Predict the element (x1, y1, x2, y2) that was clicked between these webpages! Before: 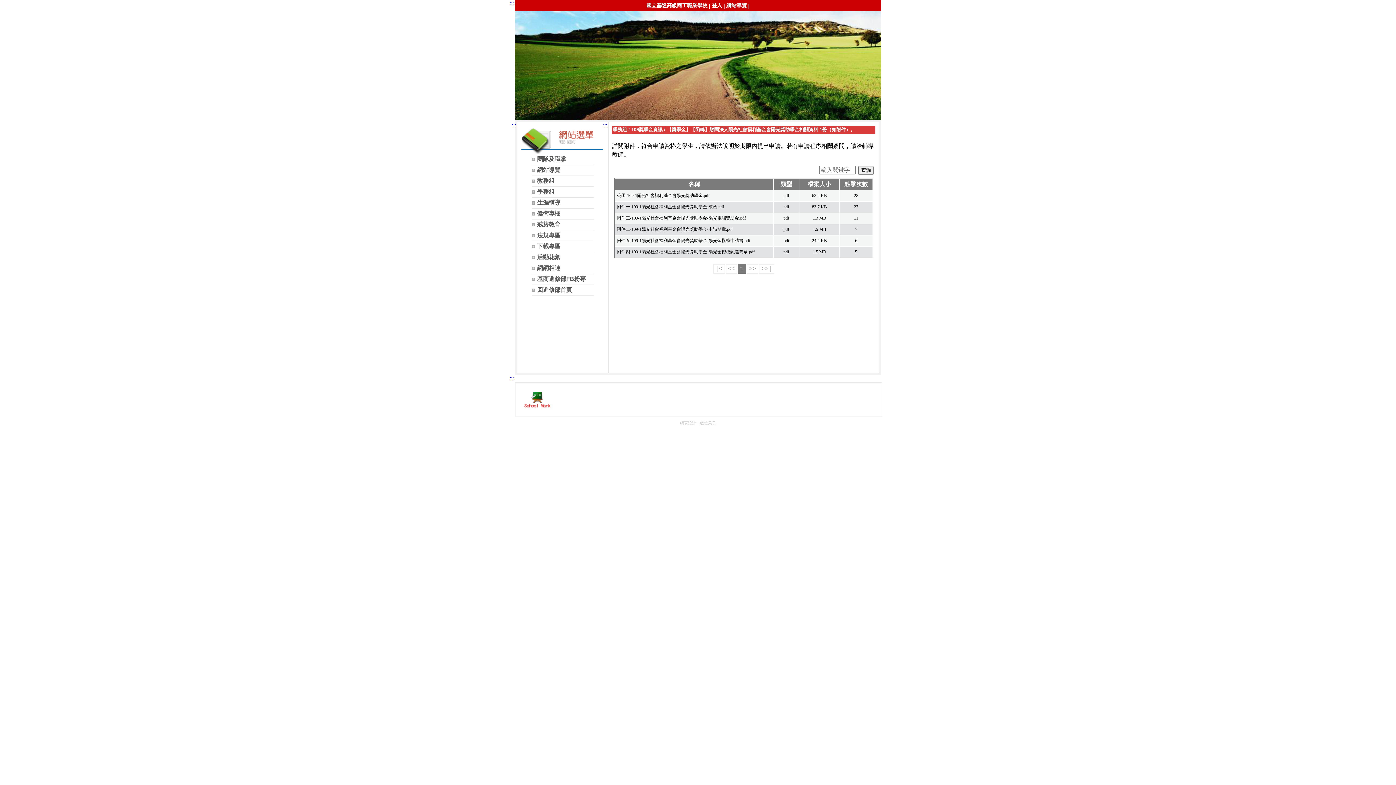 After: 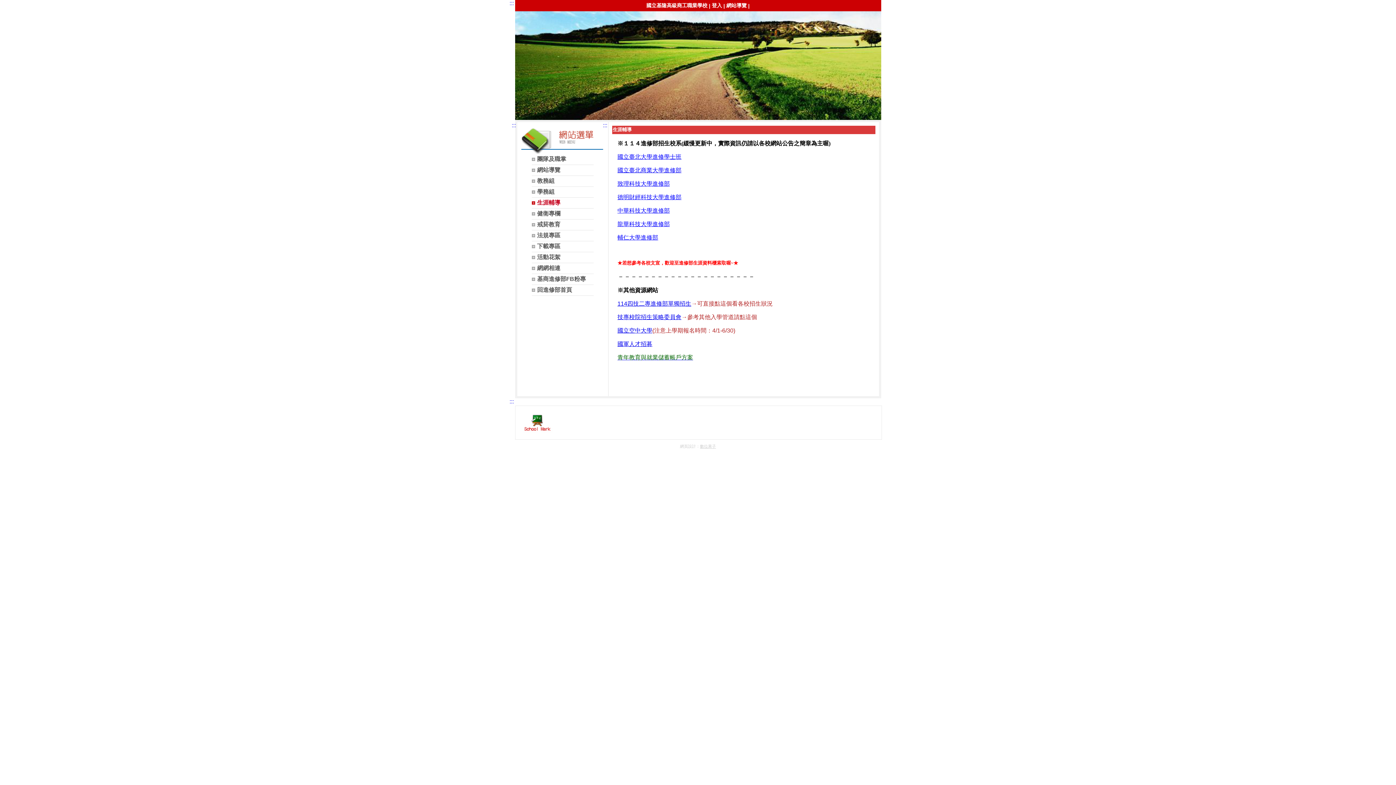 Action: bbox: (531, 199, 593, 206) label: 生涯輔導